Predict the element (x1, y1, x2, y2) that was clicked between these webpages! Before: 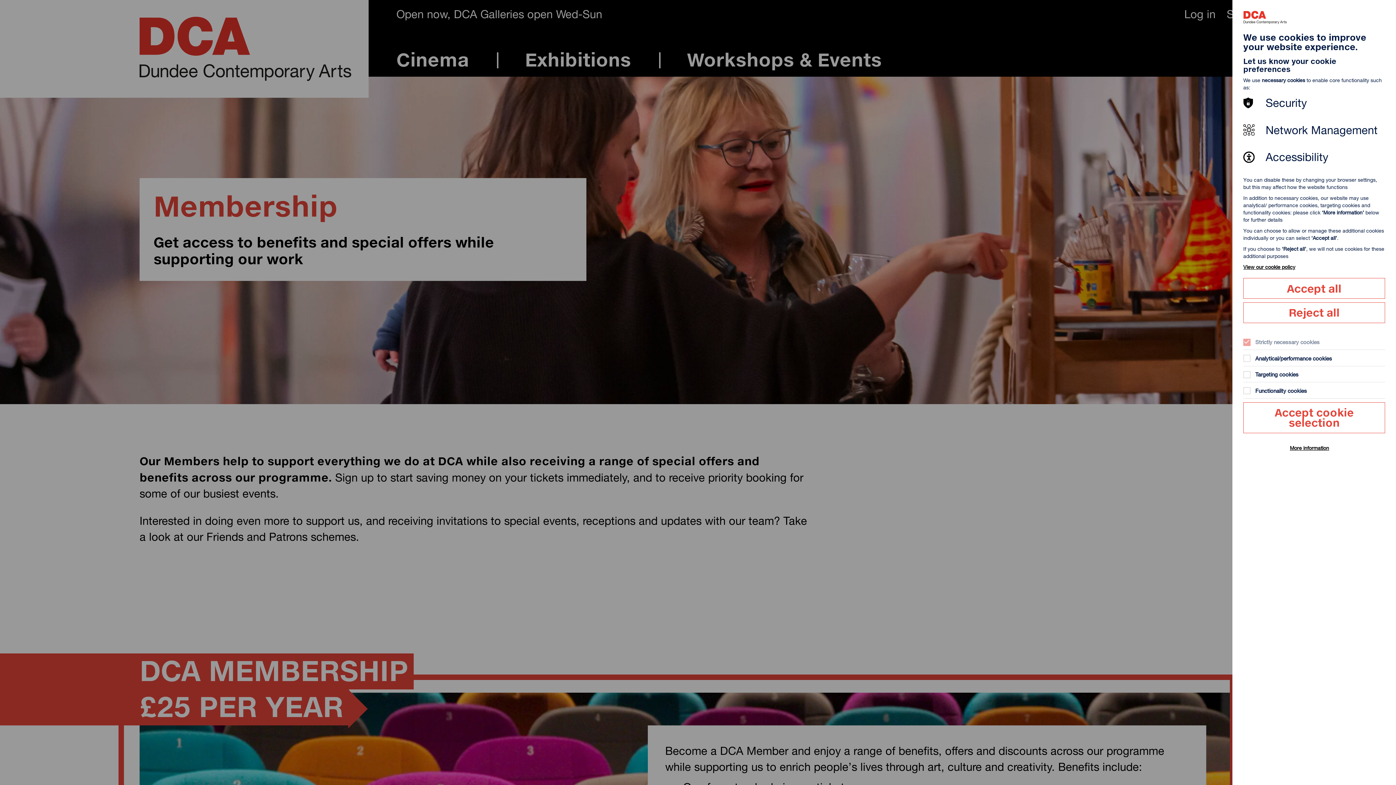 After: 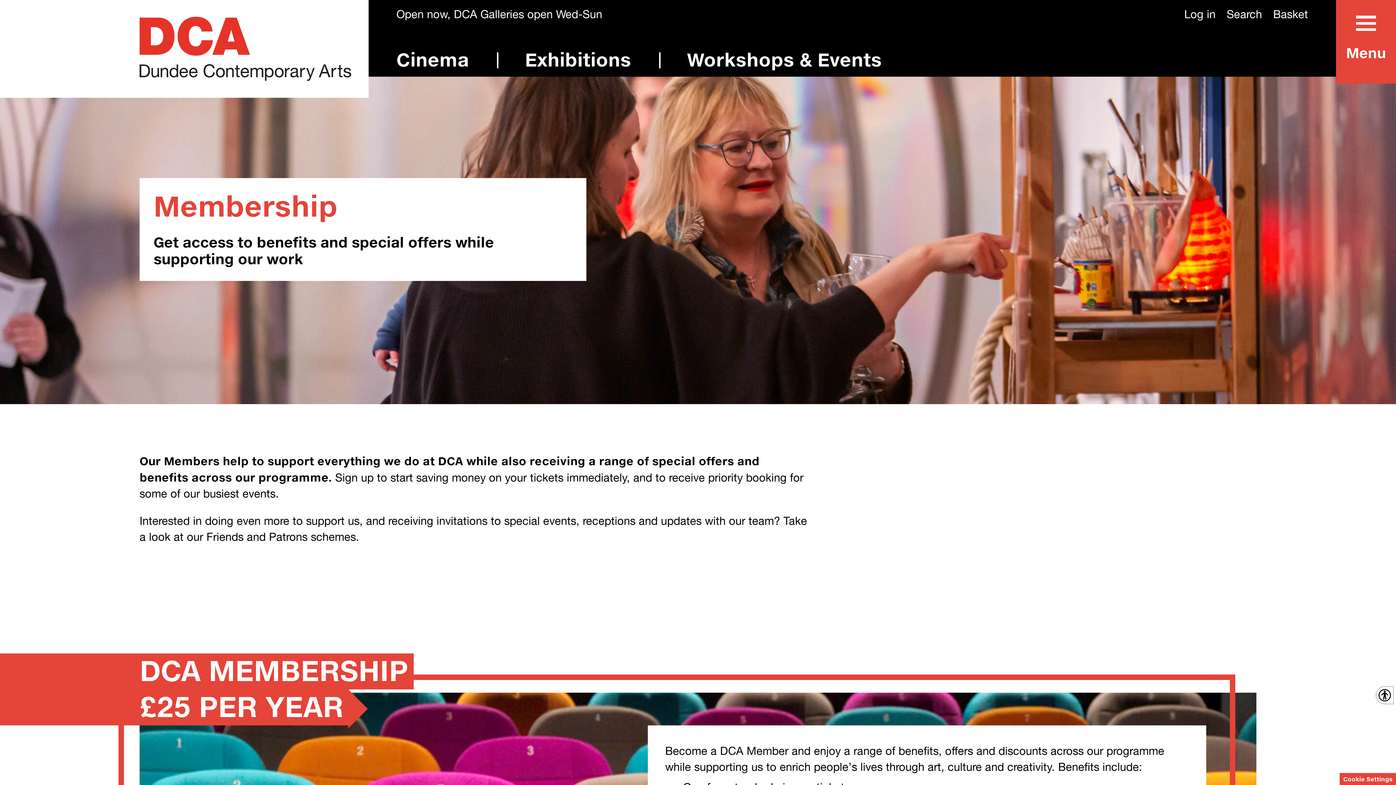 Action: label: Accept all bbox: (1243, 278, 1385, 298)